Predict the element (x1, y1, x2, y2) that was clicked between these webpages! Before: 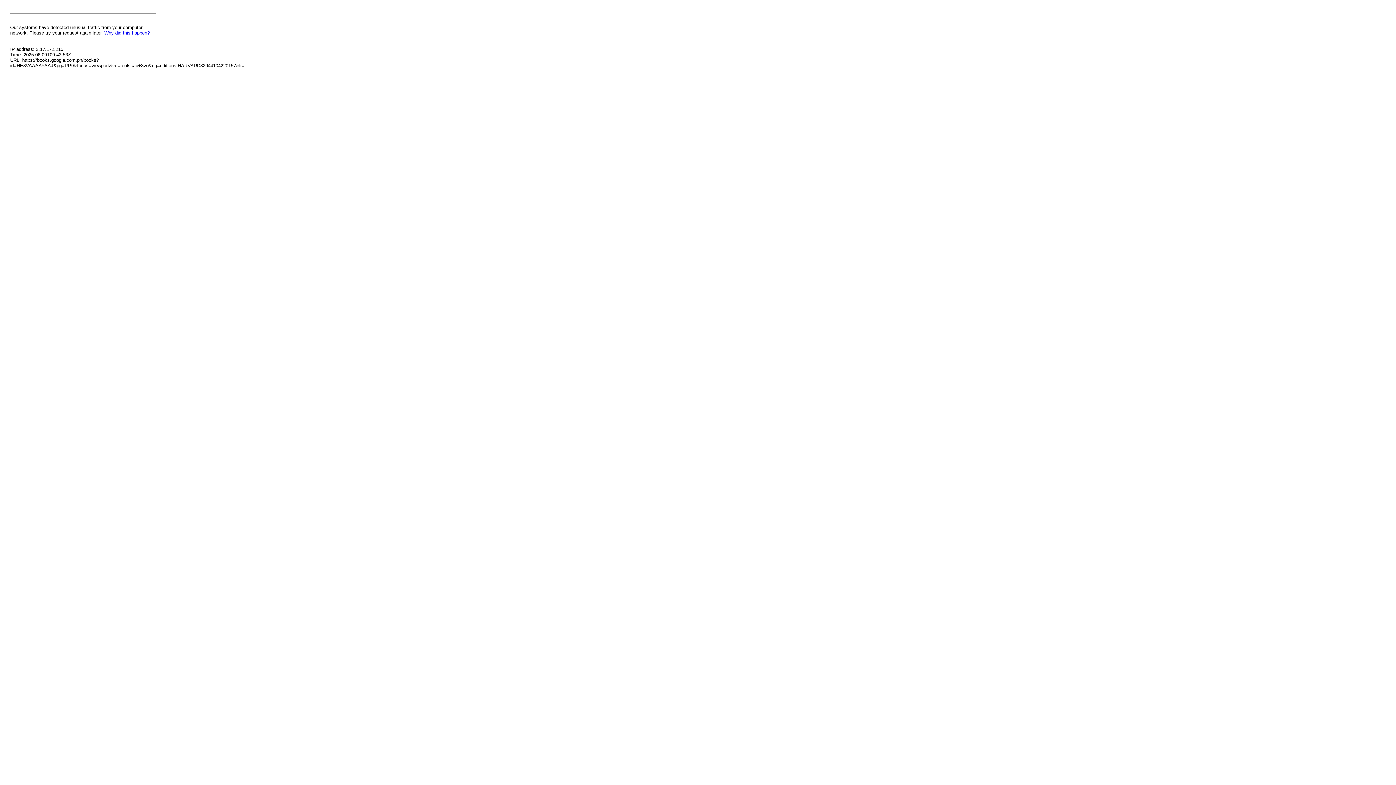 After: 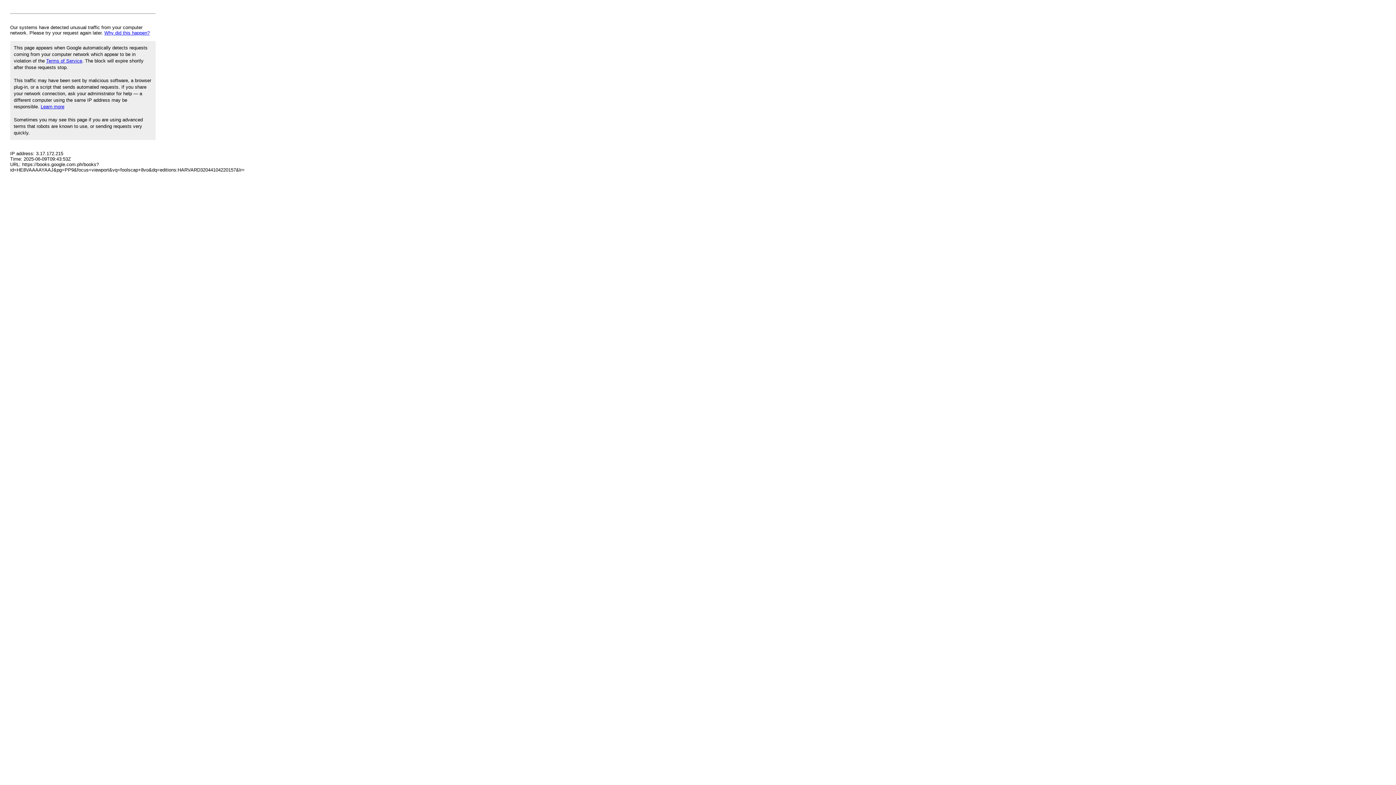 Action: label: Why did this happen? bbox: (104, 30, 149, 35)